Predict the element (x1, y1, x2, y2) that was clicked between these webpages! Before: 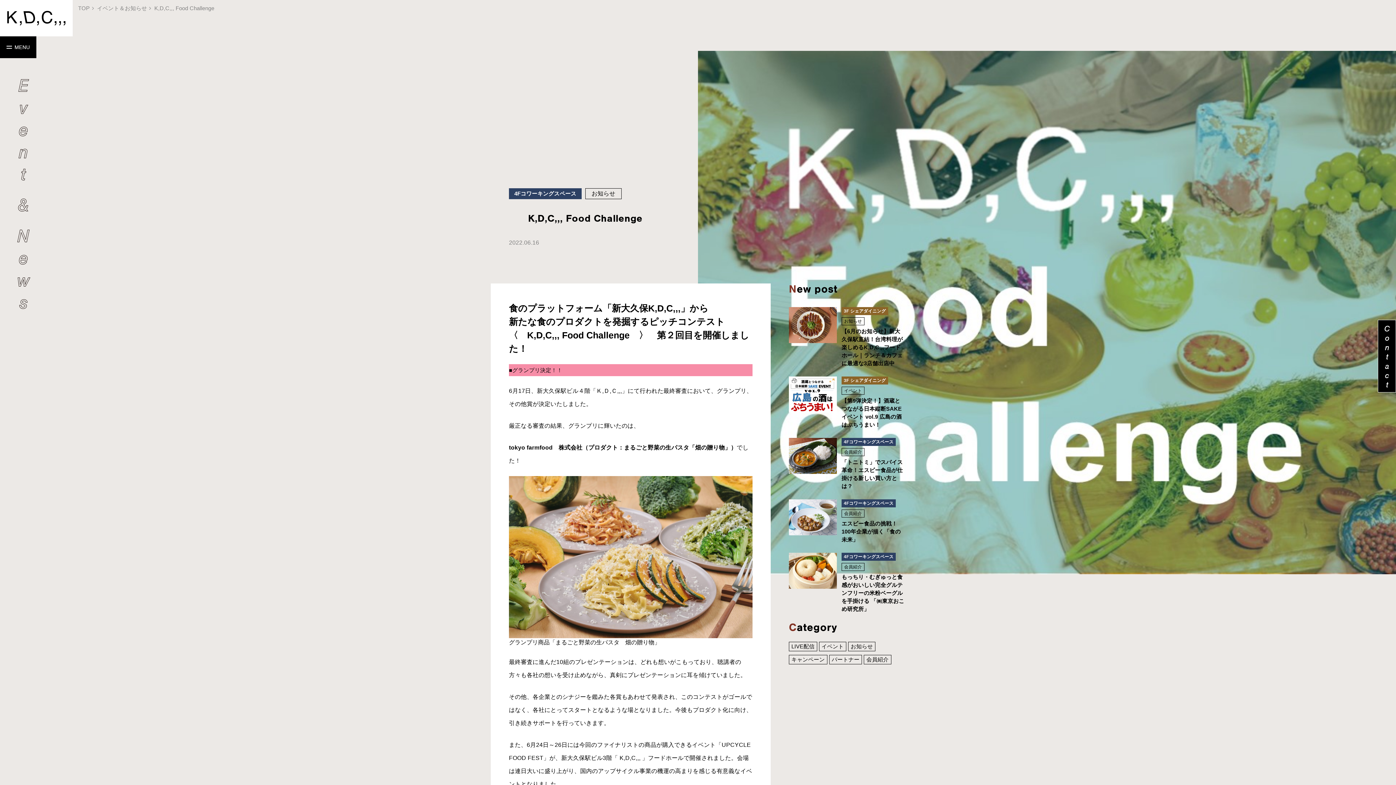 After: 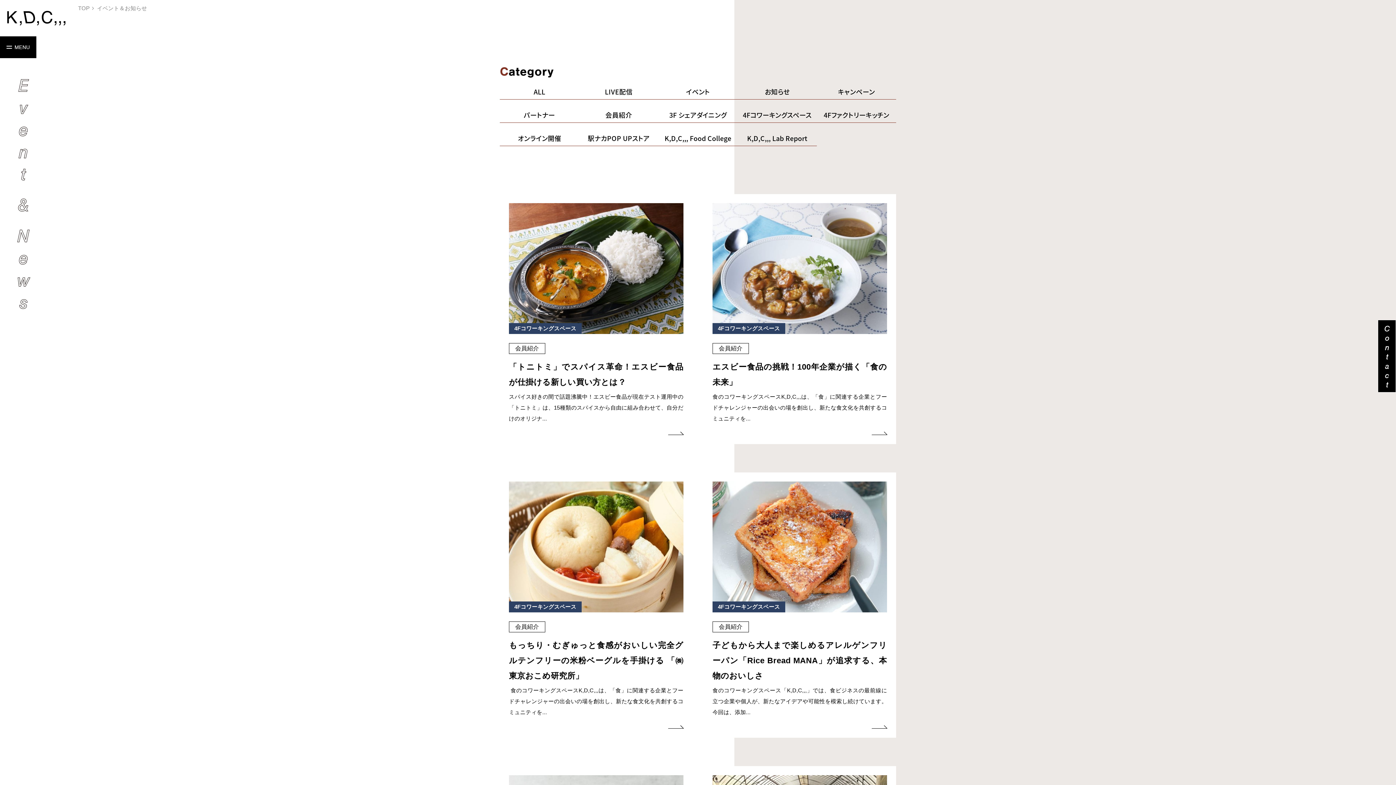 Action: label: 会員紹介 bbox: (866, 656, 888, 662)